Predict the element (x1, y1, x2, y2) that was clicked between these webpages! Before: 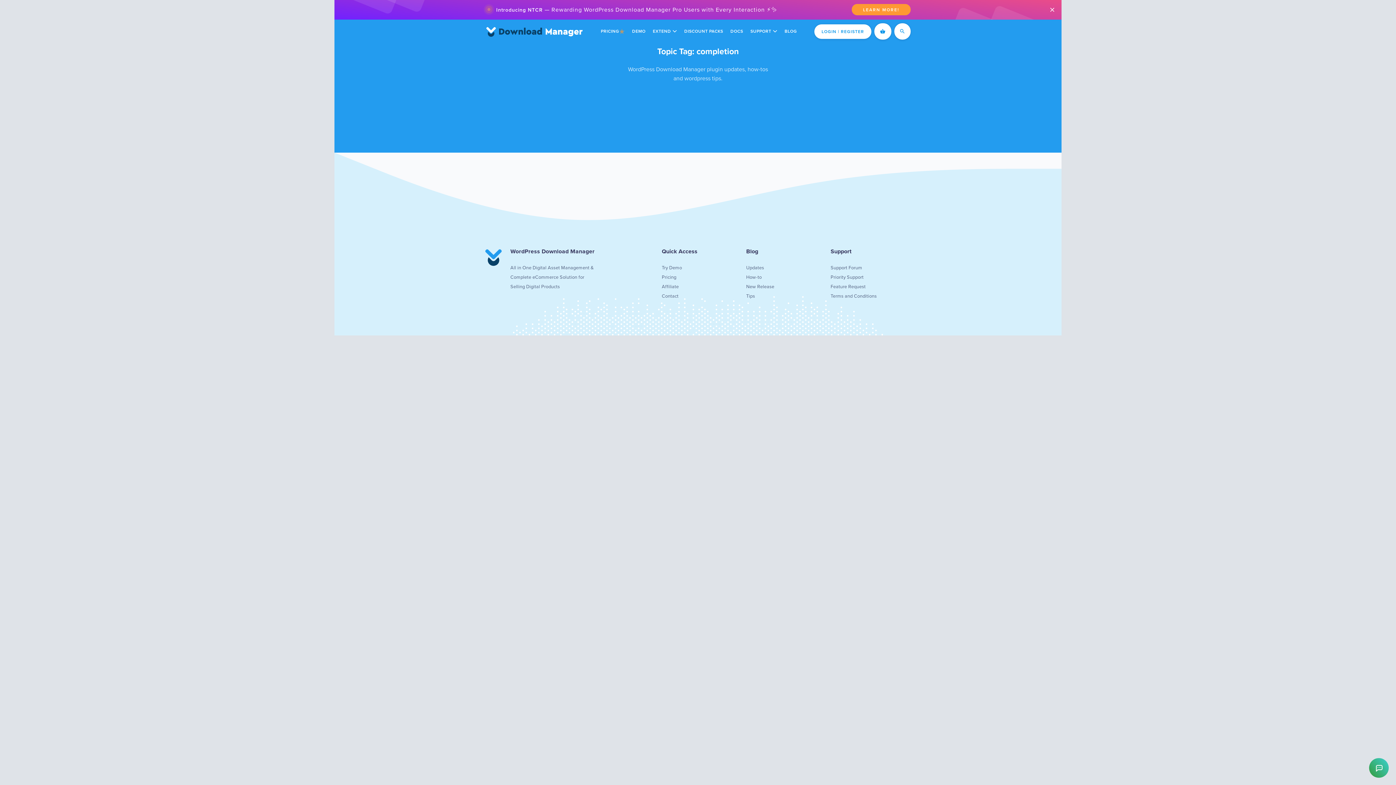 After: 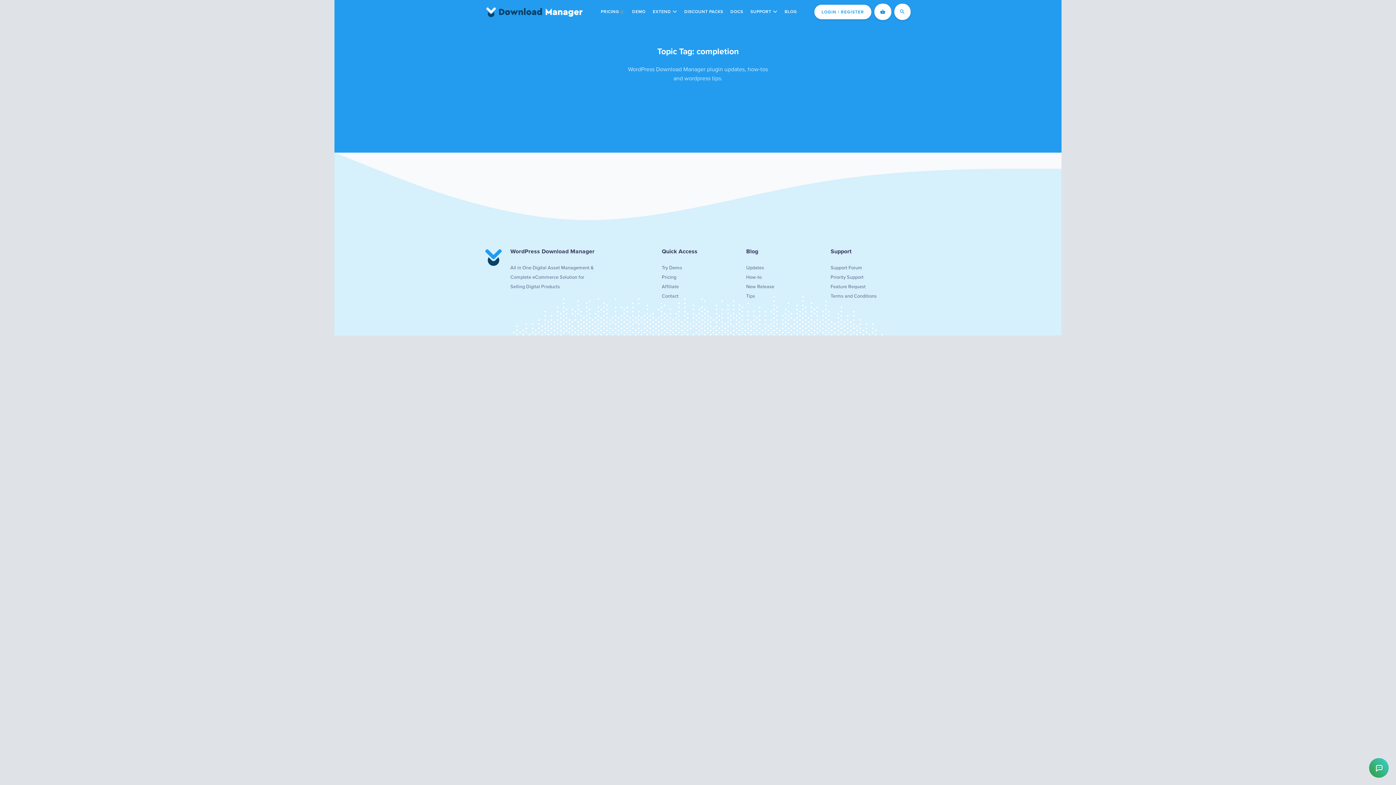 Action: bbox: (1049, 1, 1055, 18) label: ×